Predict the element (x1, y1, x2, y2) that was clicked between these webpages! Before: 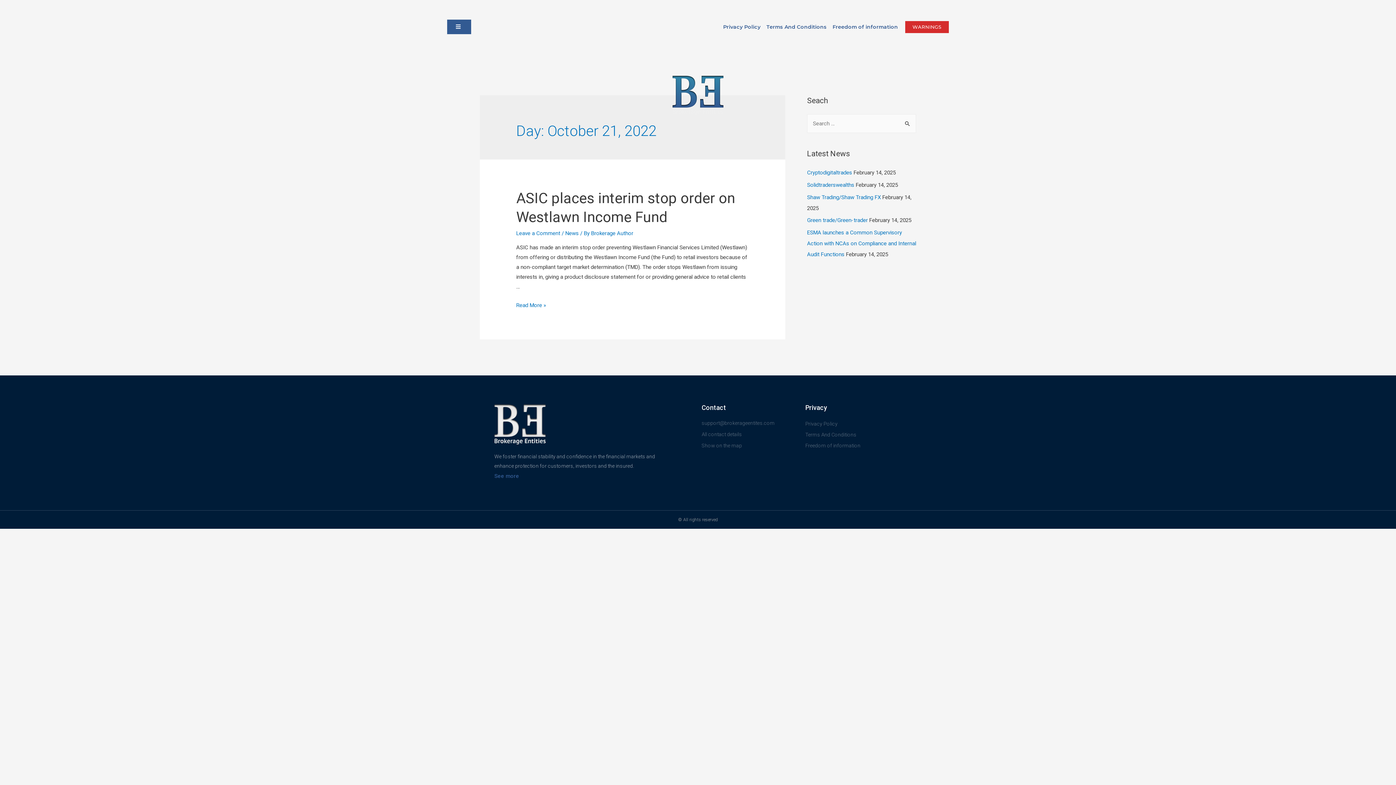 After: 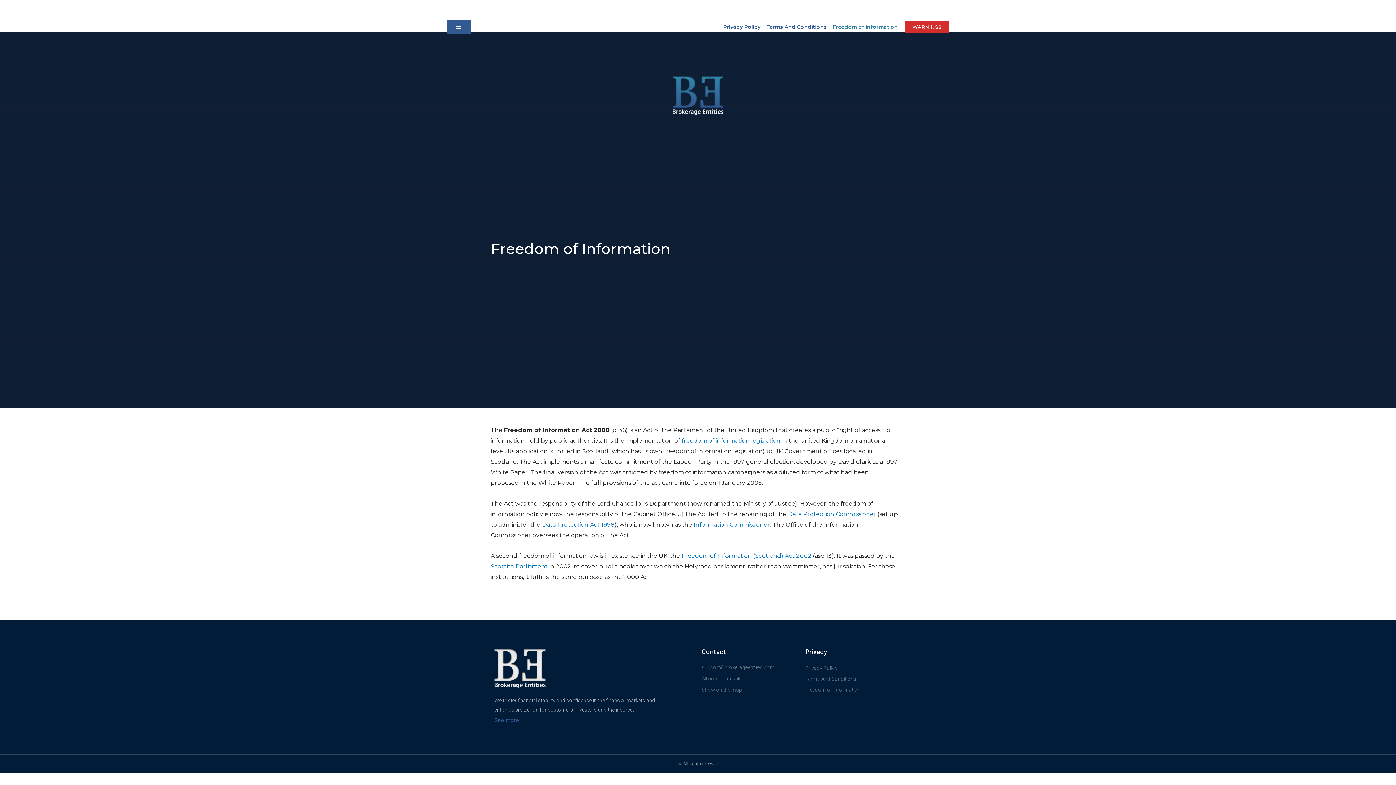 Action: label: Freedom of information bbox: (805, 440, 900, 451)